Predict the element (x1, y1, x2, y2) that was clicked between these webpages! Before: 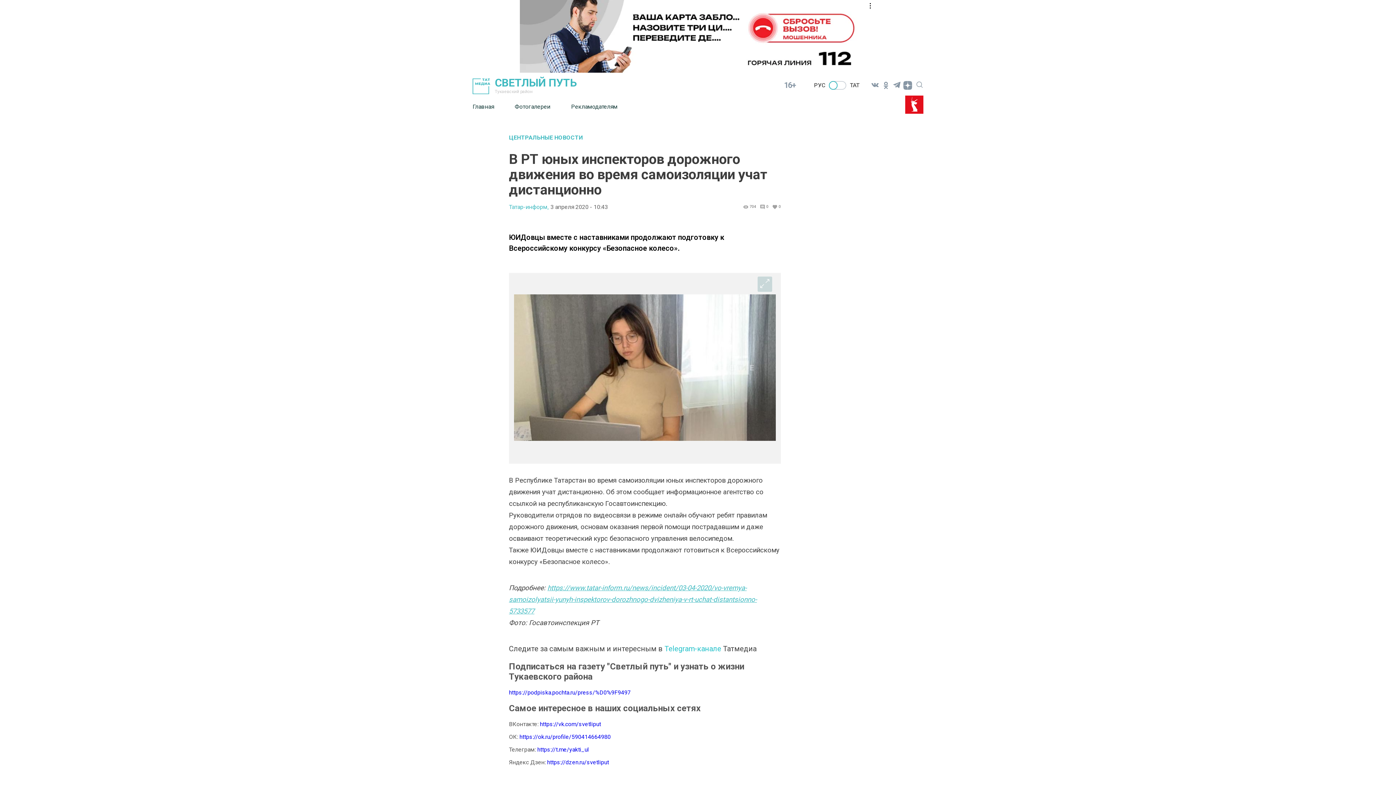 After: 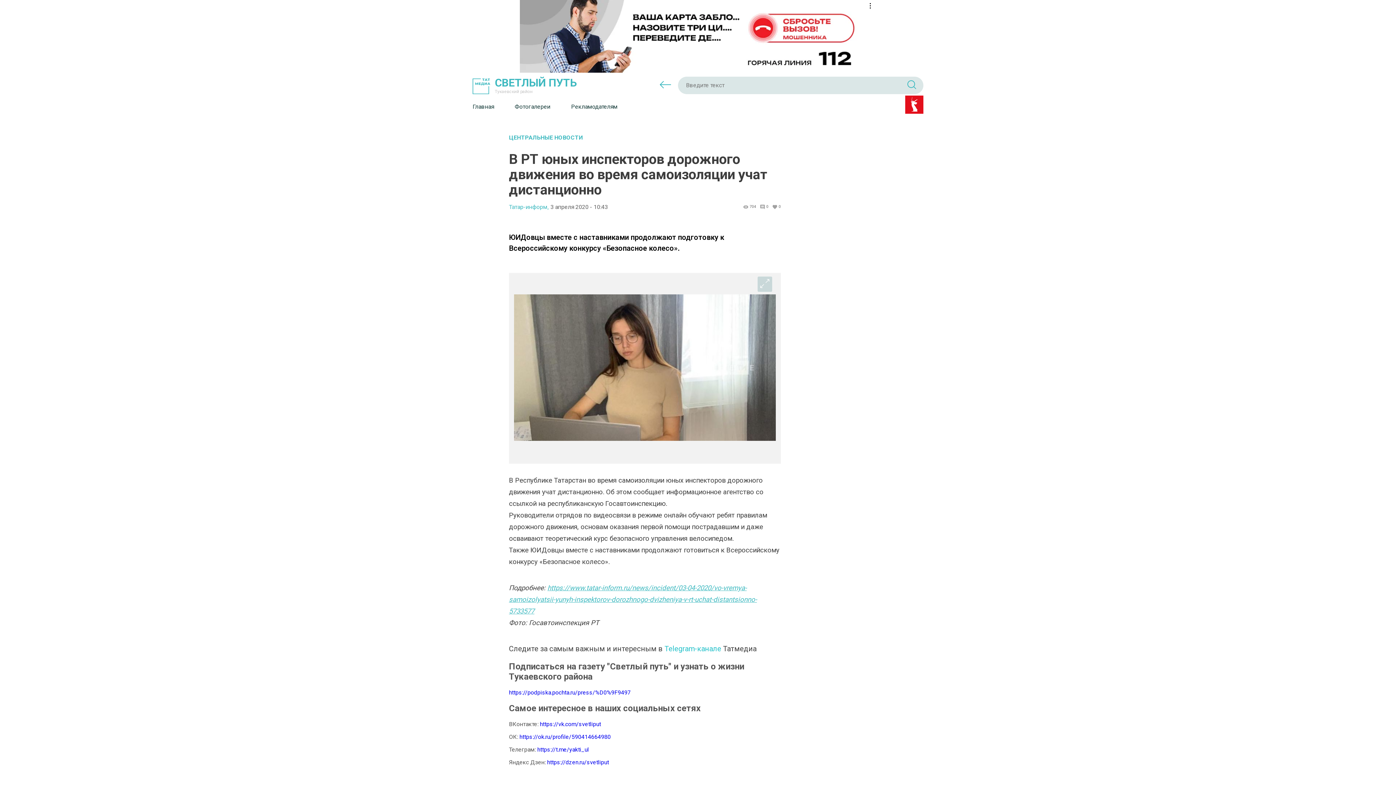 Action: bbox: (916, 79, 923, 87)